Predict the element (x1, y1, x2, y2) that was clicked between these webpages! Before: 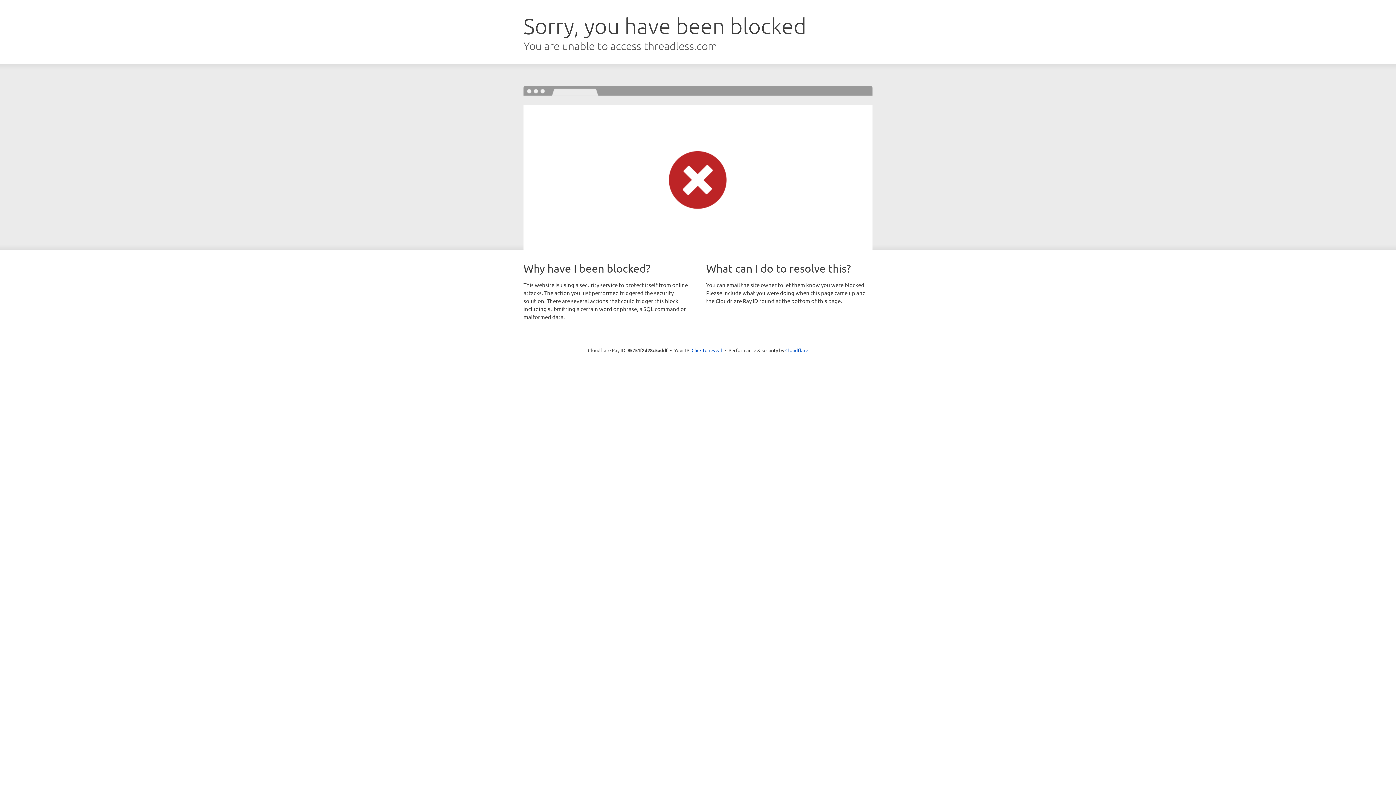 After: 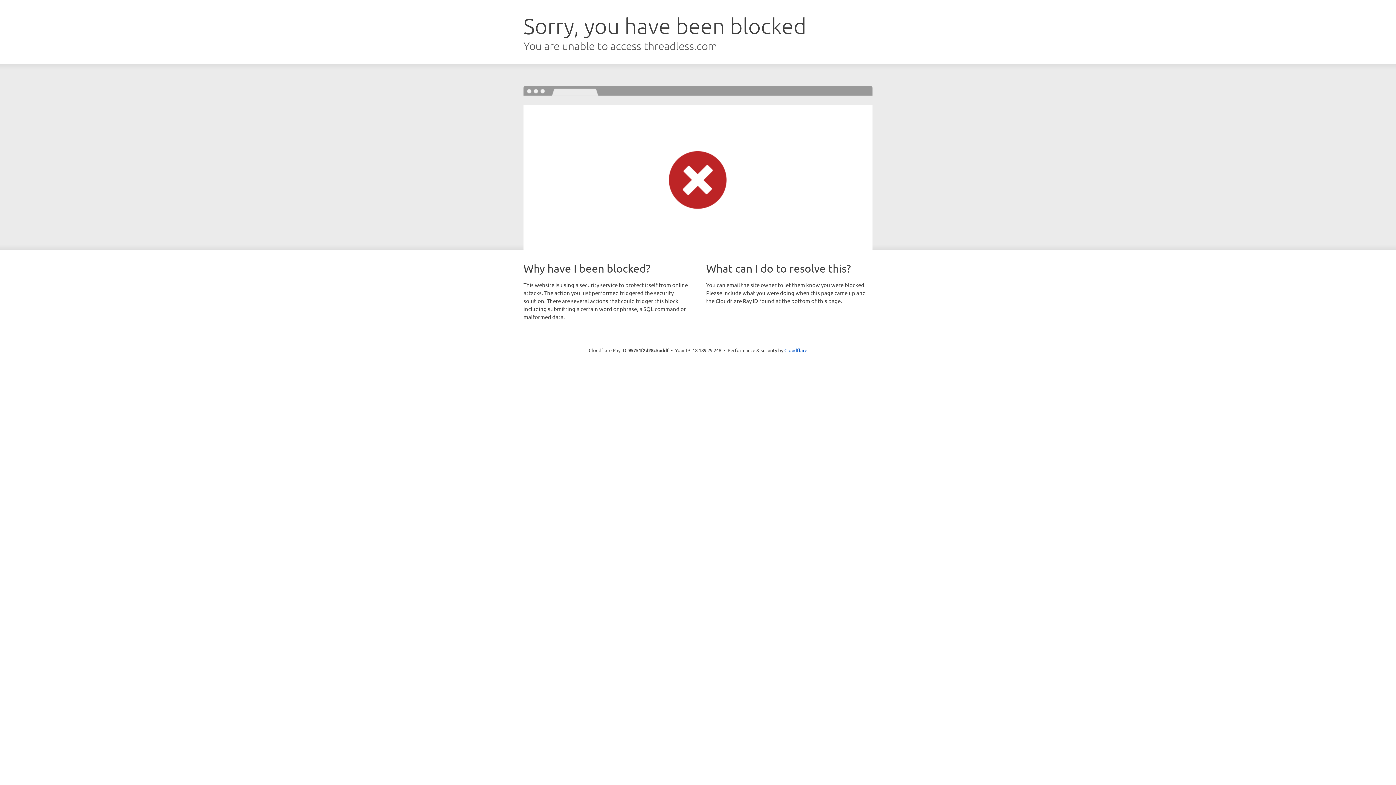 Action: label: Click to reveal bbox: (691, 346, 722, 353)